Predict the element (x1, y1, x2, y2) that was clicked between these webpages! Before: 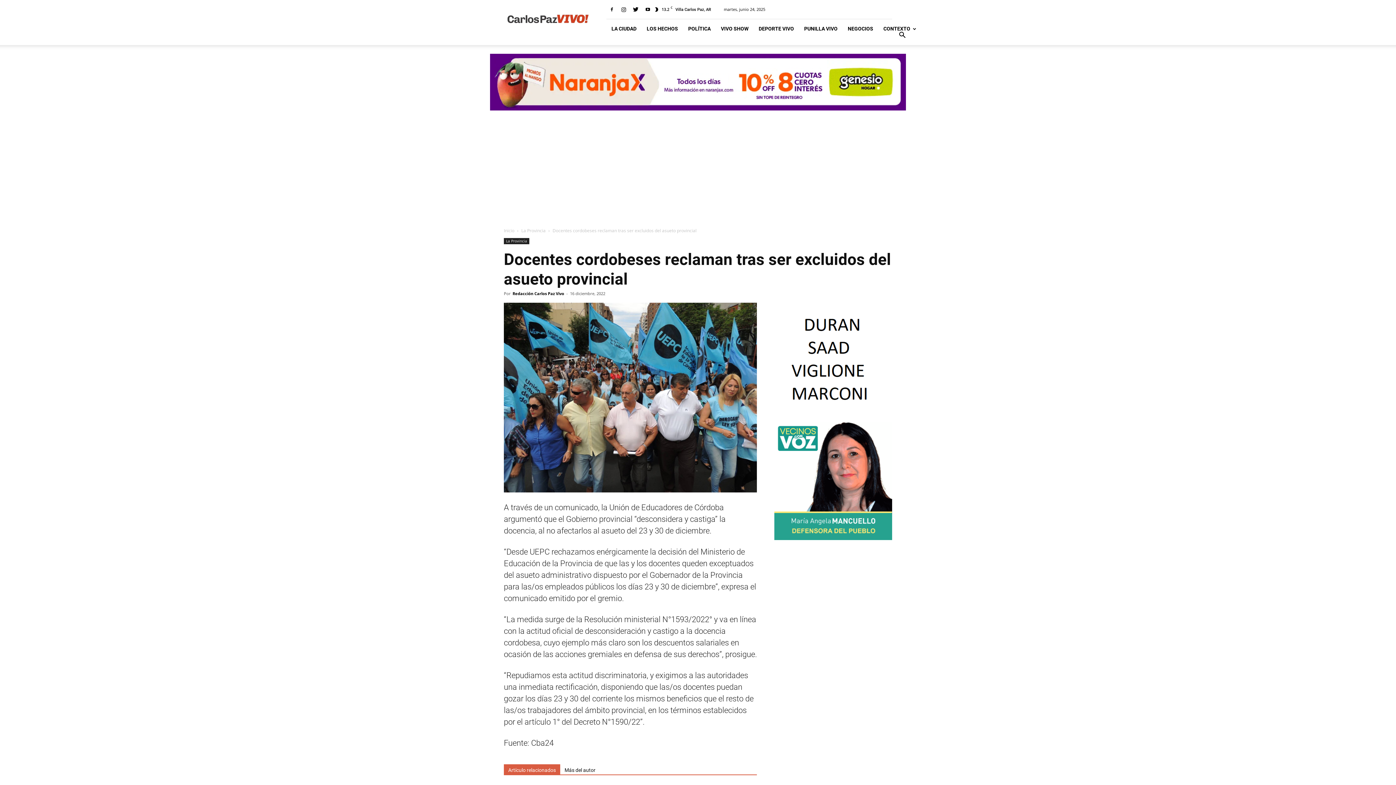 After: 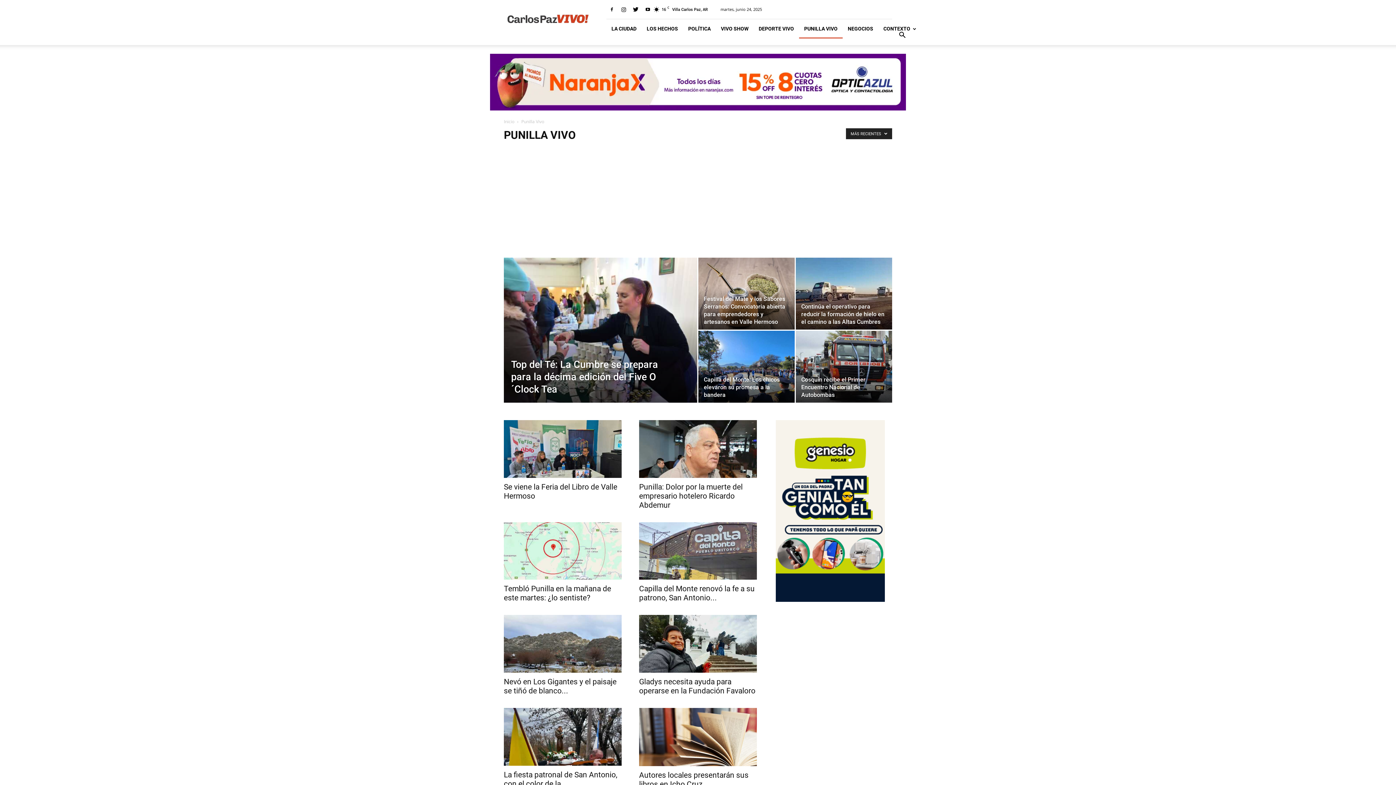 Action: bbox: (799, 19, 842, 38) label: PUNILLA VIVO